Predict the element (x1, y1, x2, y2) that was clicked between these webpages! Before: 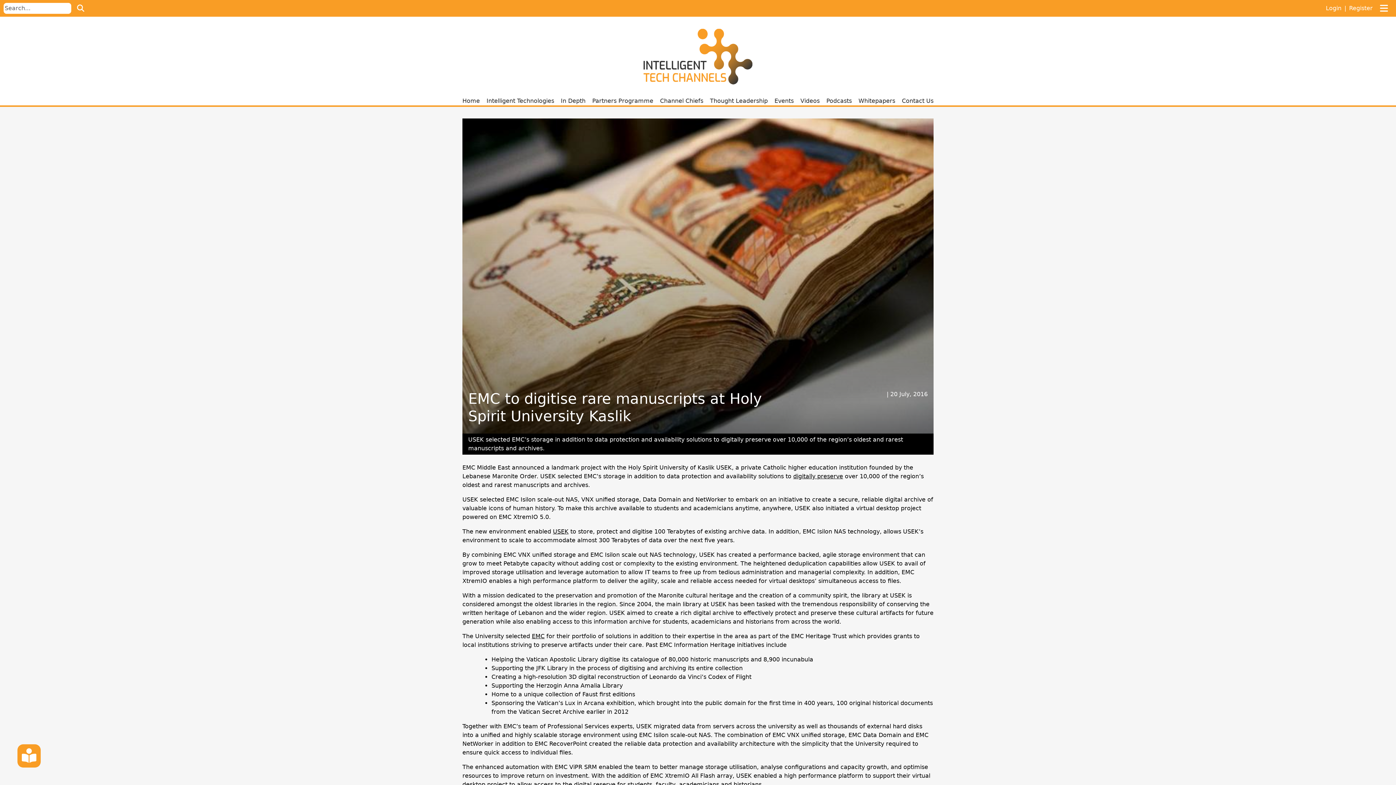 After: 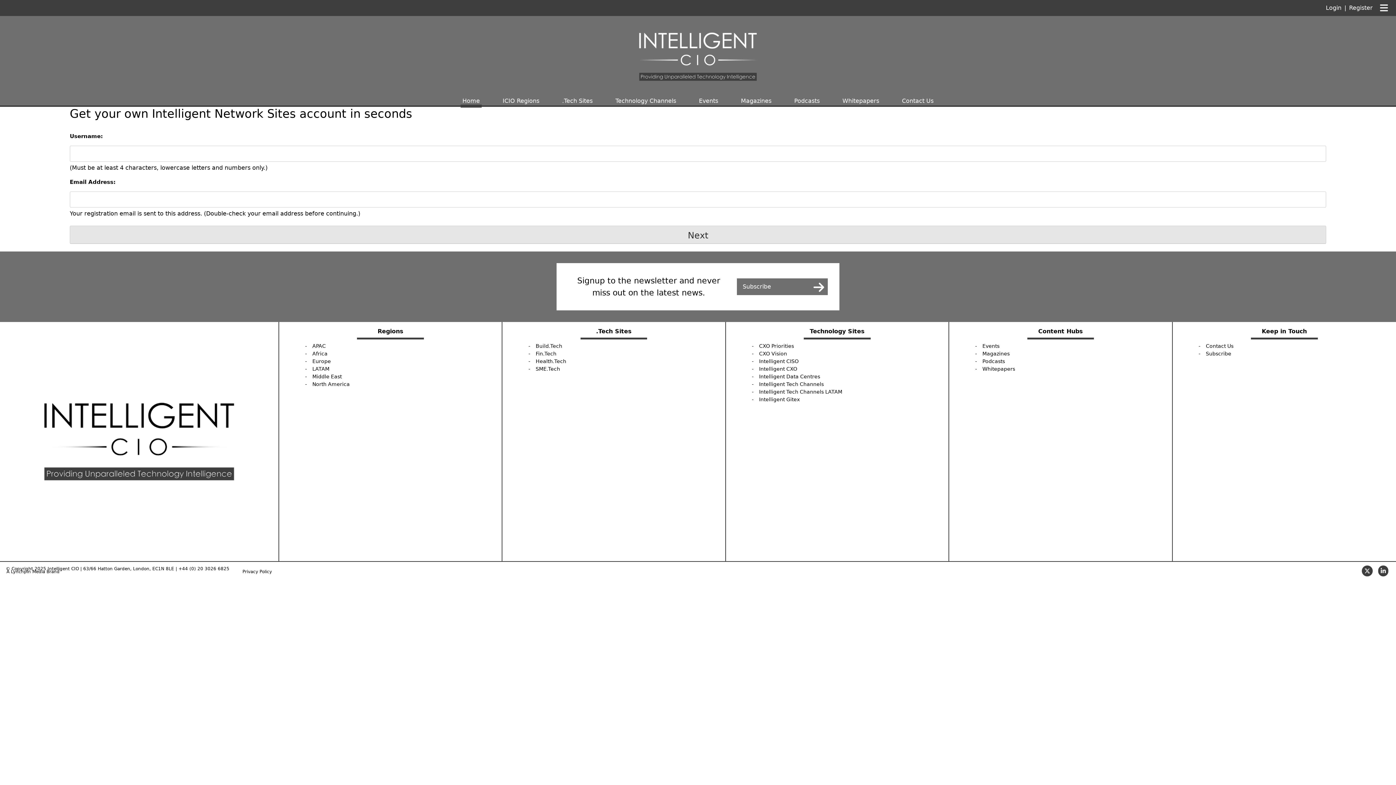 Action: bbox: (1349, 4, 1373, 12) label: Register